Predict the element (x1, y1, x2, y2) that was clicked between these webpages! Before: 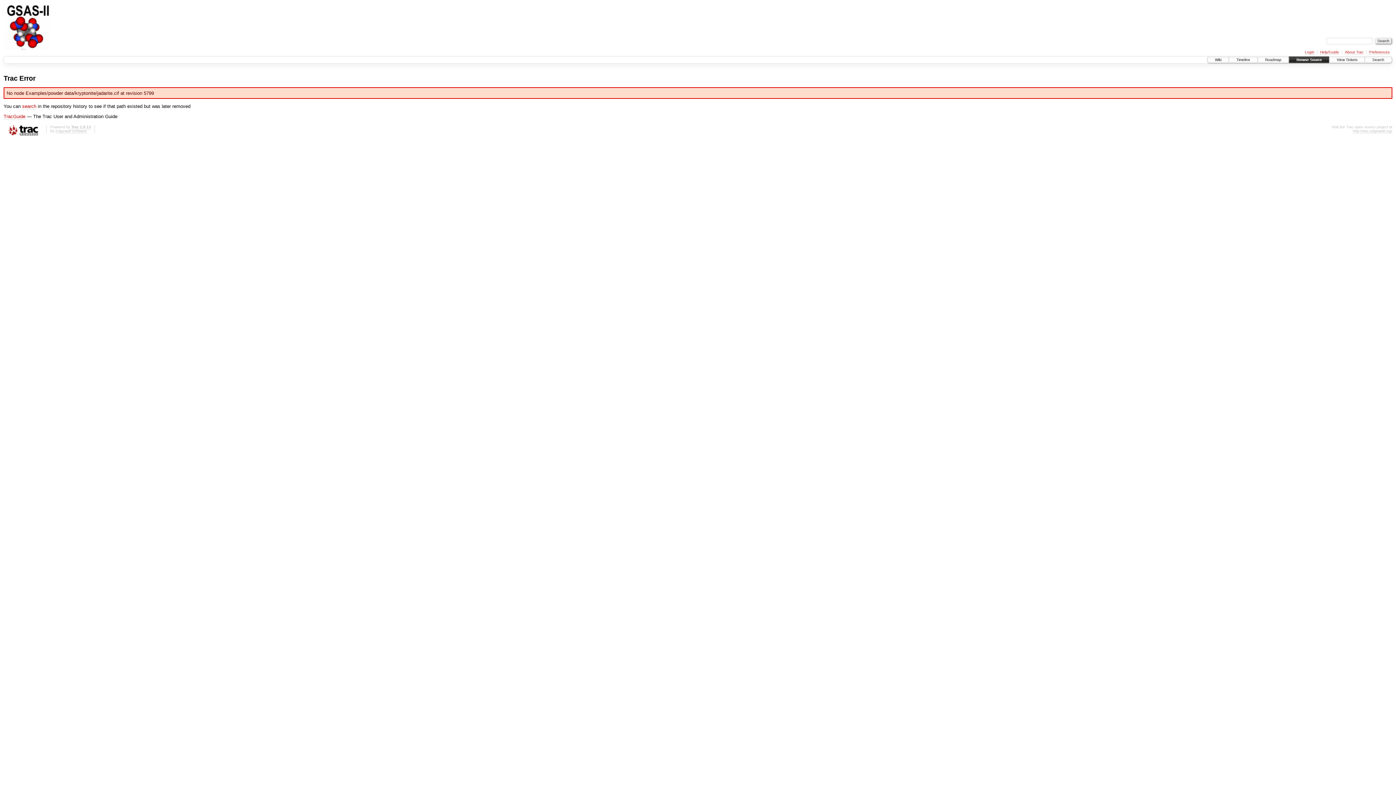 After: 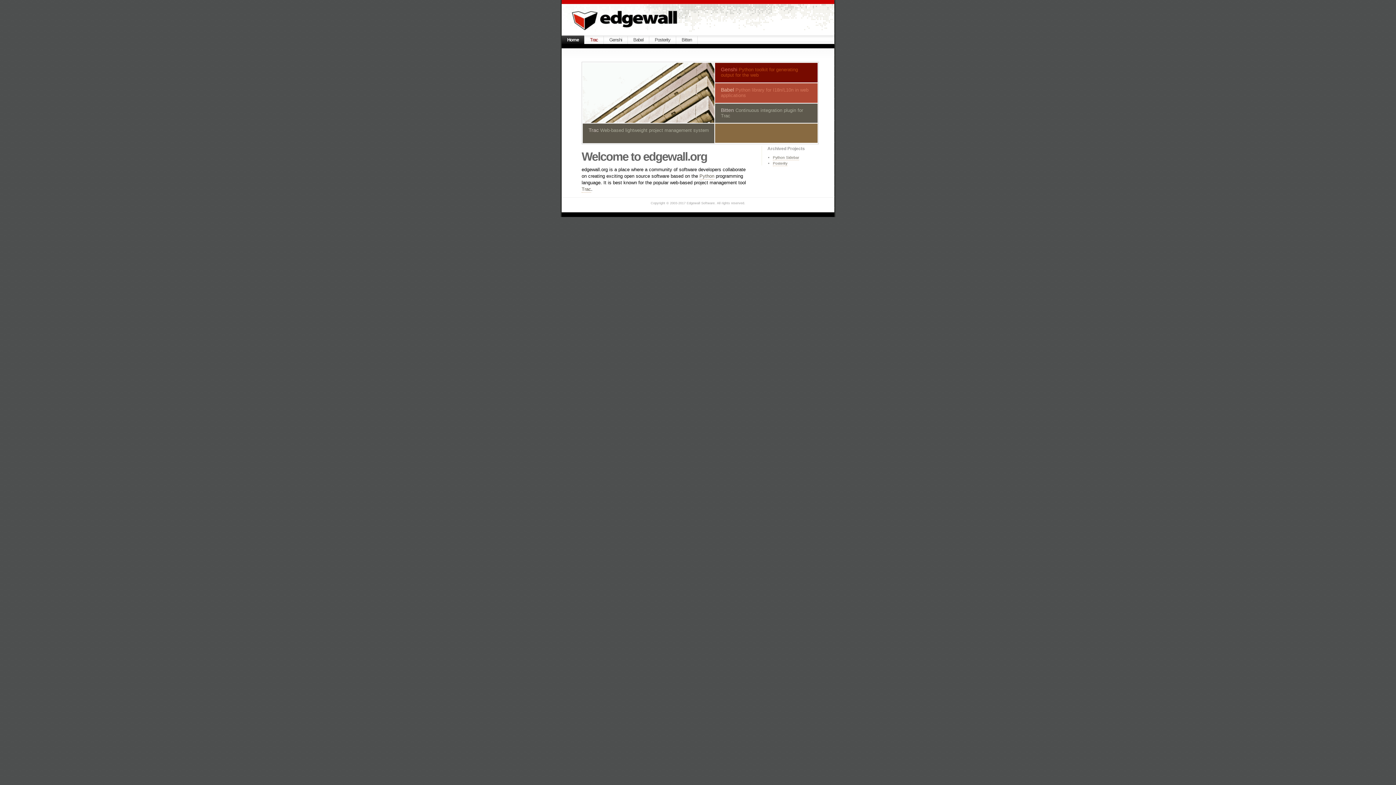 Action: bbox: (55, 128, 86, 133) label: Edgewall Software